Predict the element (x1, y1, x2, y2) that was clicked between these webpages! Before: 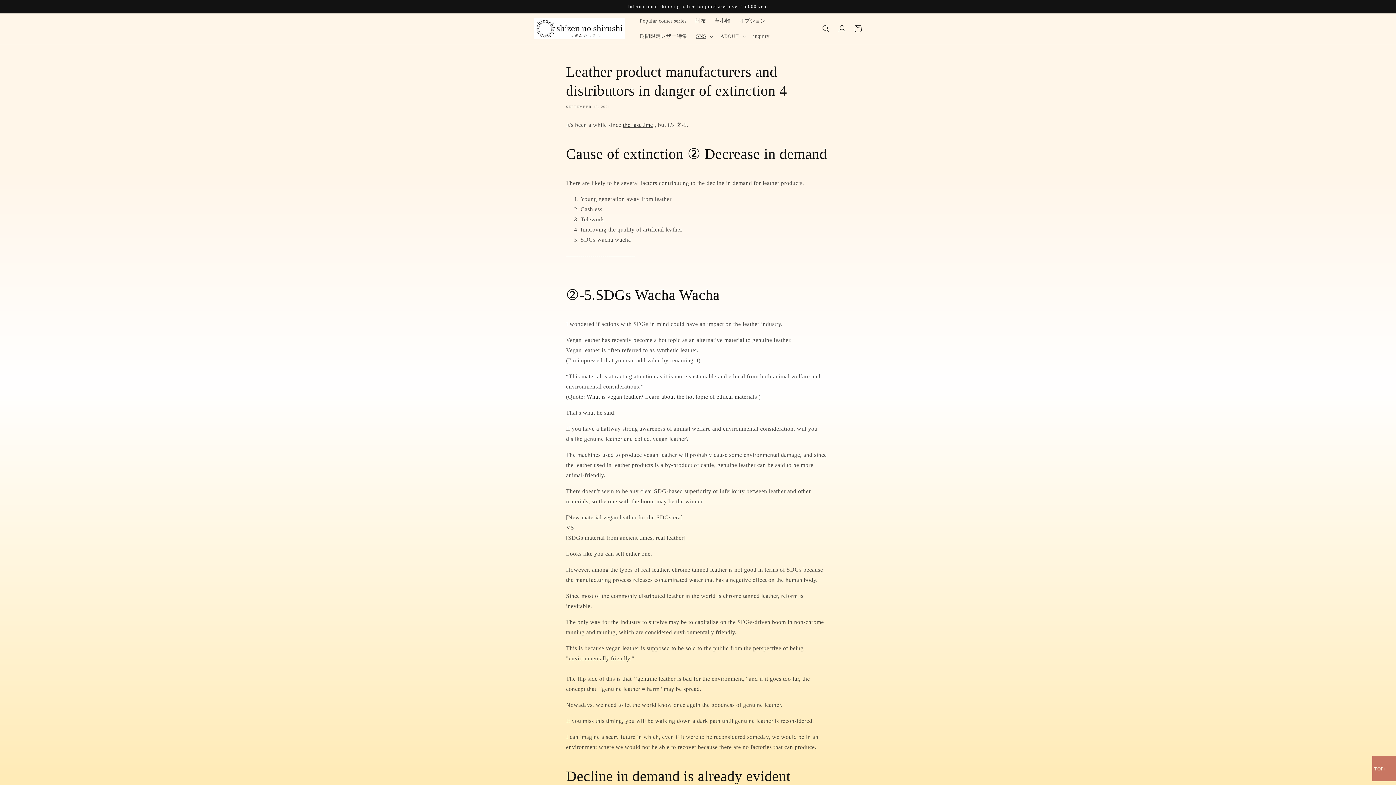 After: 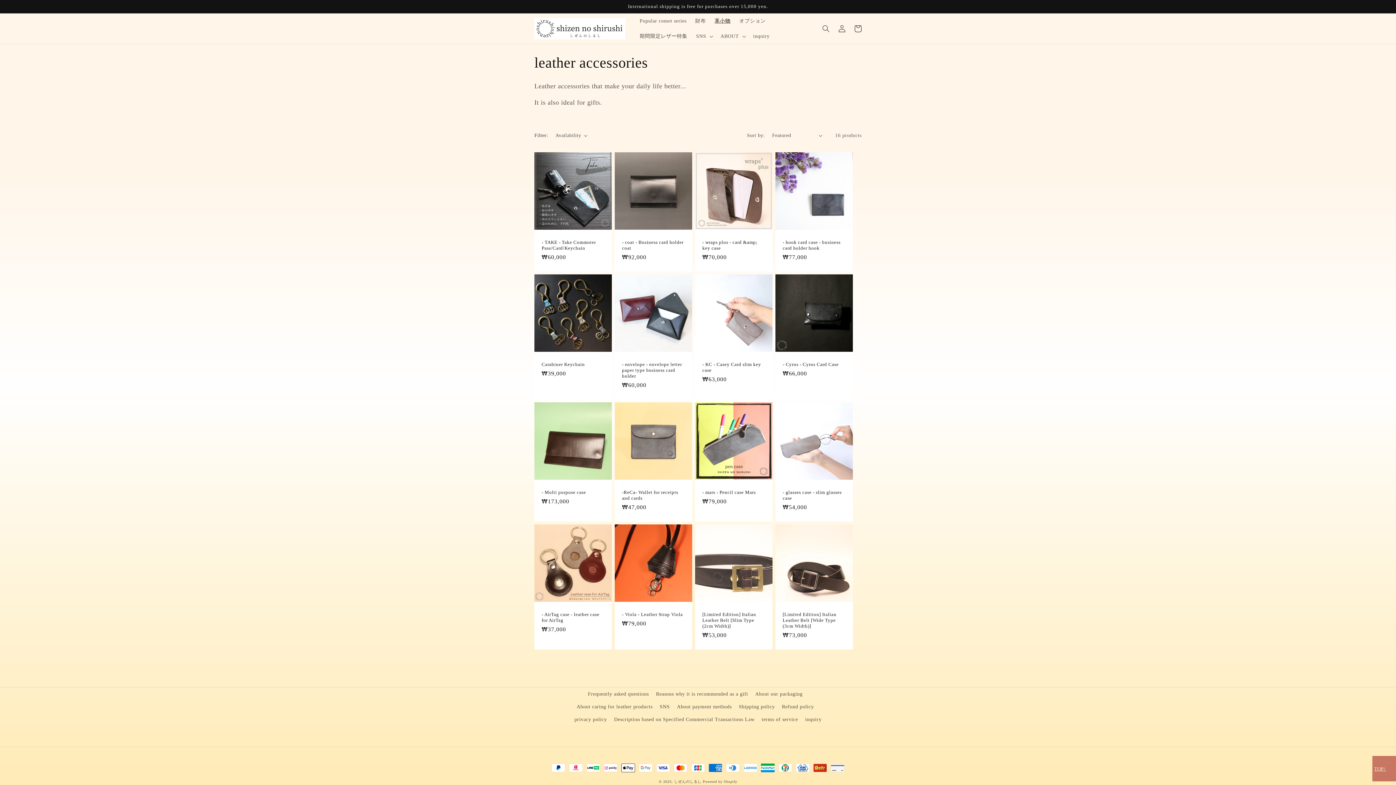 Action: label: 革小物 bbox: (710, 13, 735, 28)